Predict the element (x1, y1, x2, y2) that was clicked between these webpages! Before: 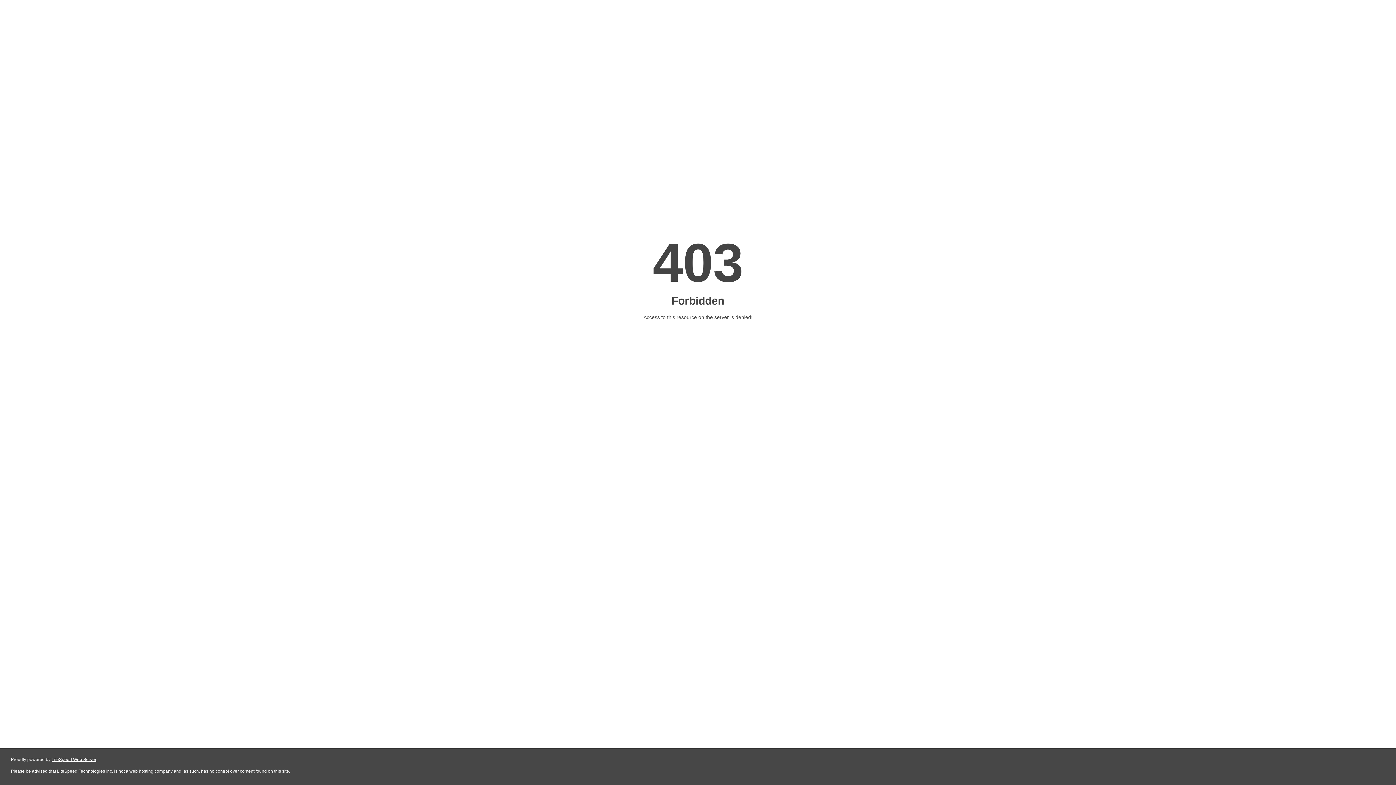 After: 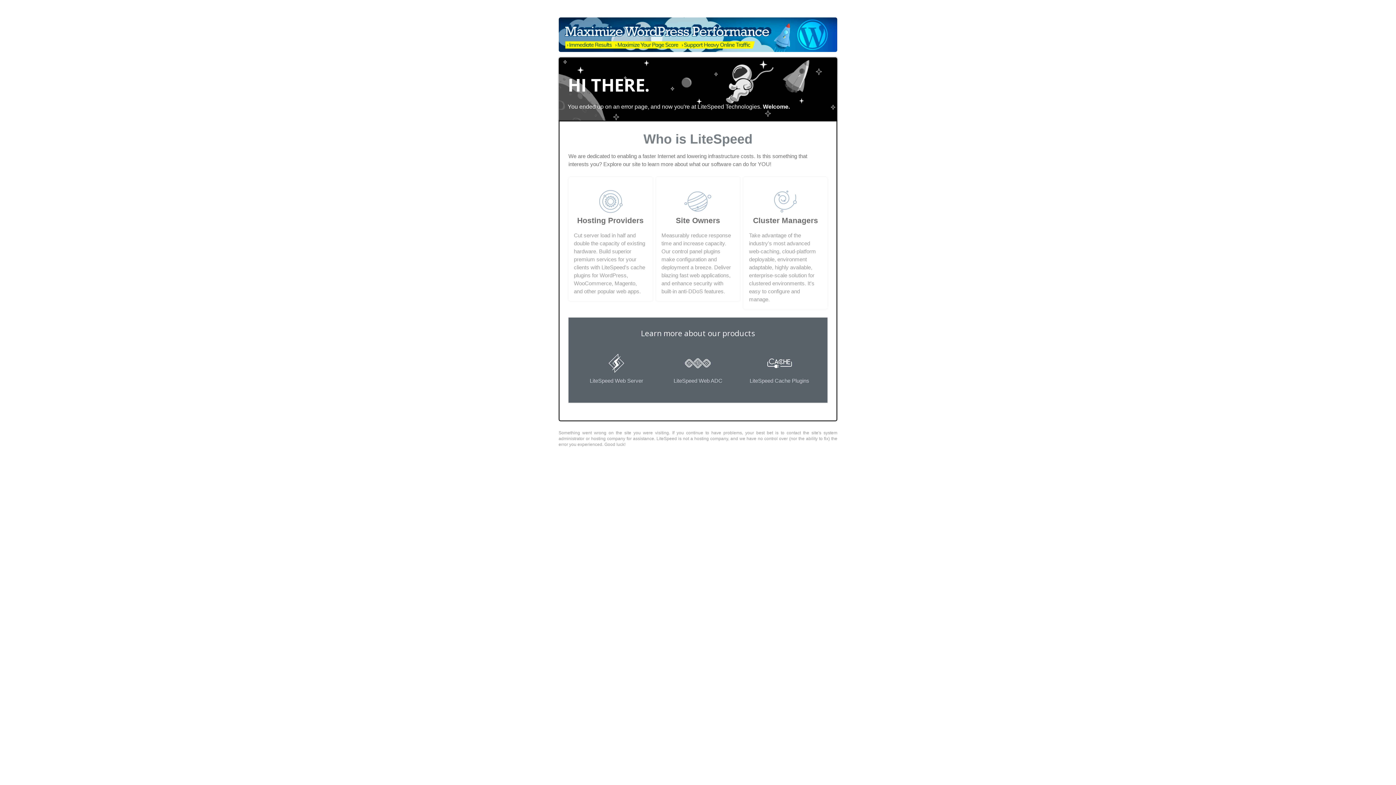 Action: bbox: (51, 757, 96, 762) label: LiteSpeed Web Server